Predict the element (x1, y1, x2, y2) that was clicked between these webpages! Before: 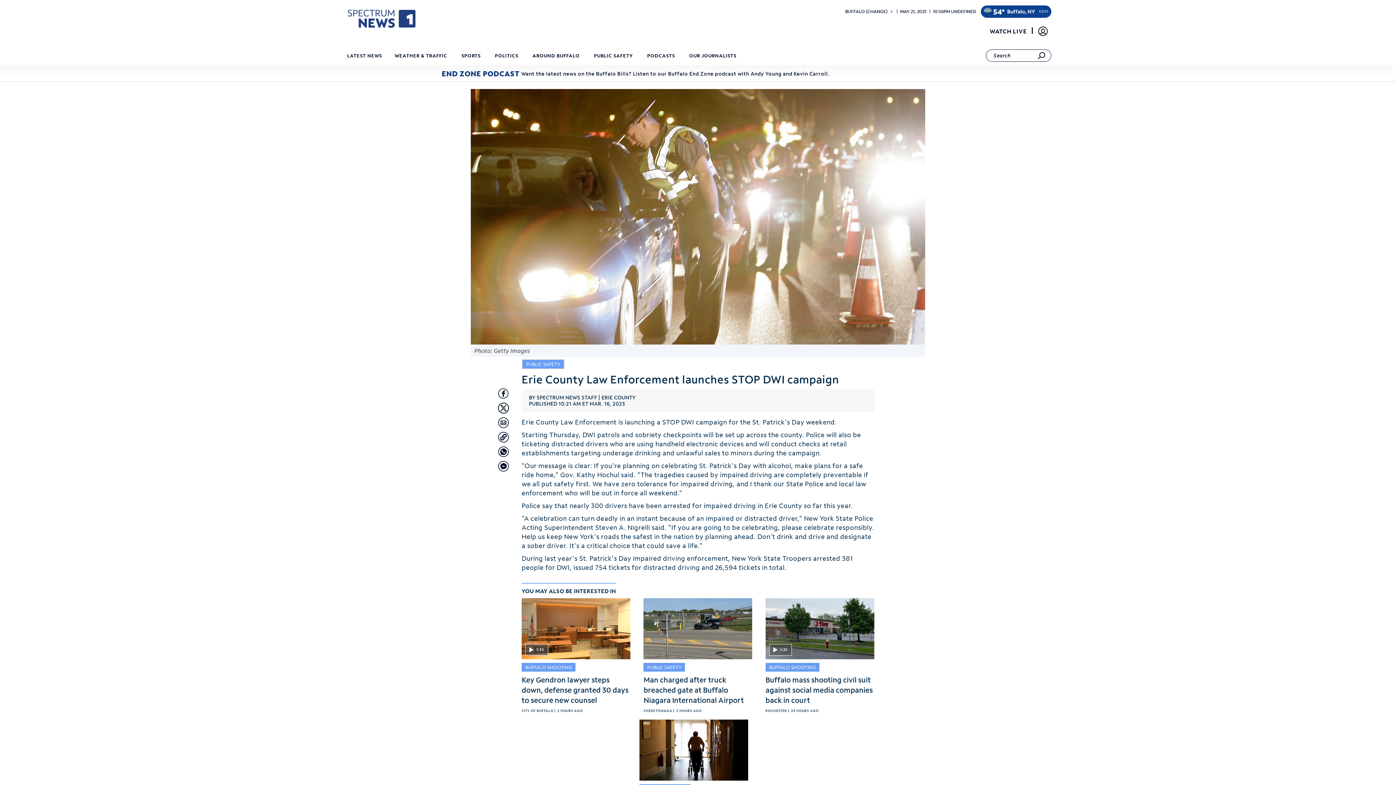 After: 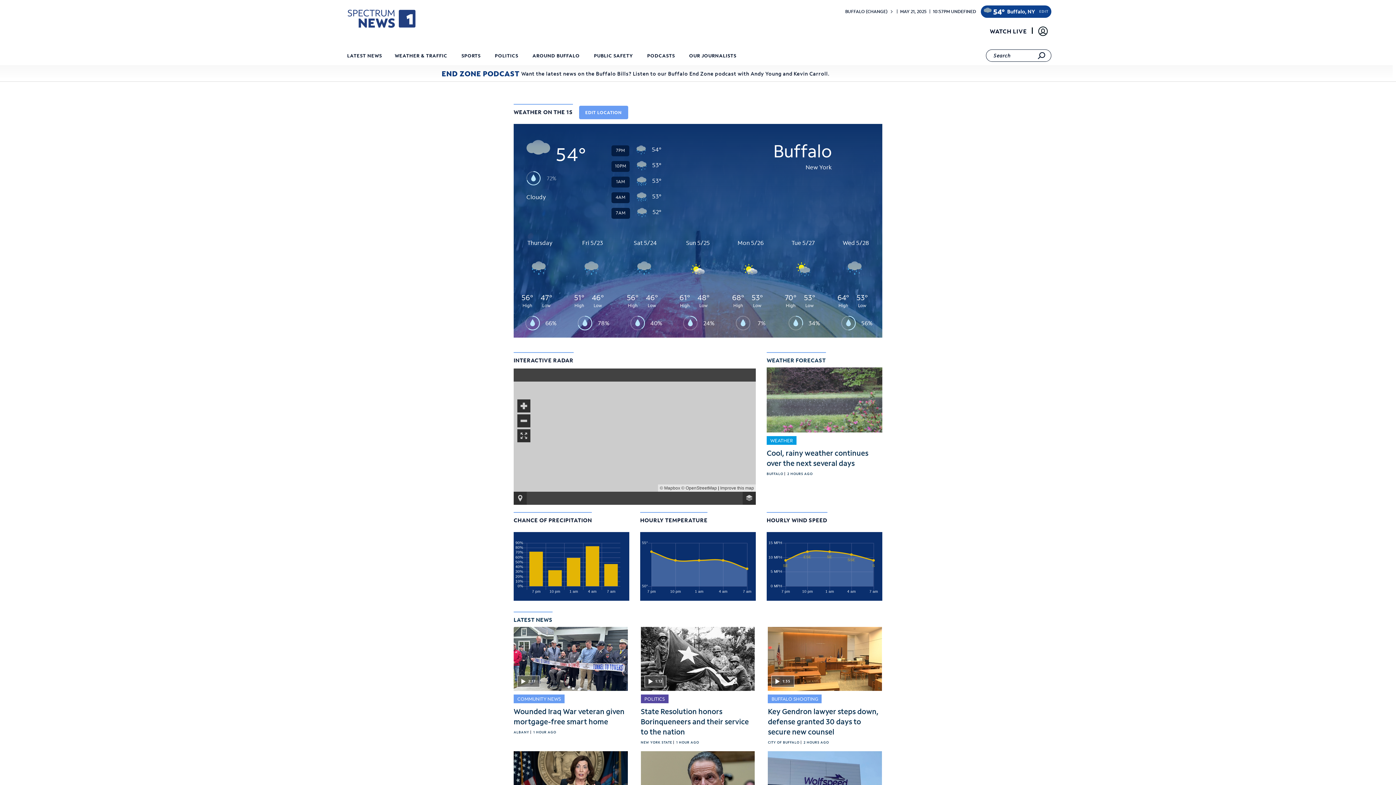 Action: label: 54° bbox: (993, 5, 1005, 17)